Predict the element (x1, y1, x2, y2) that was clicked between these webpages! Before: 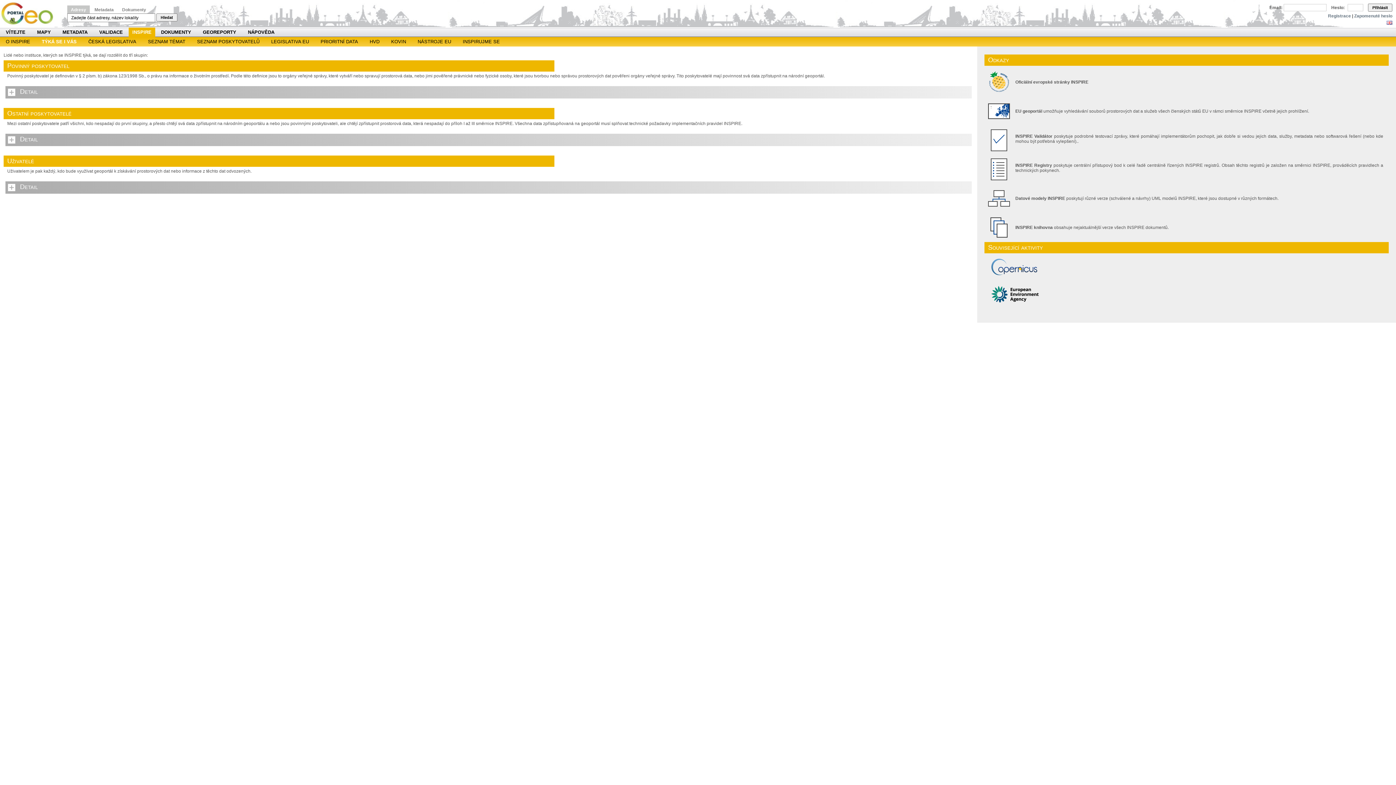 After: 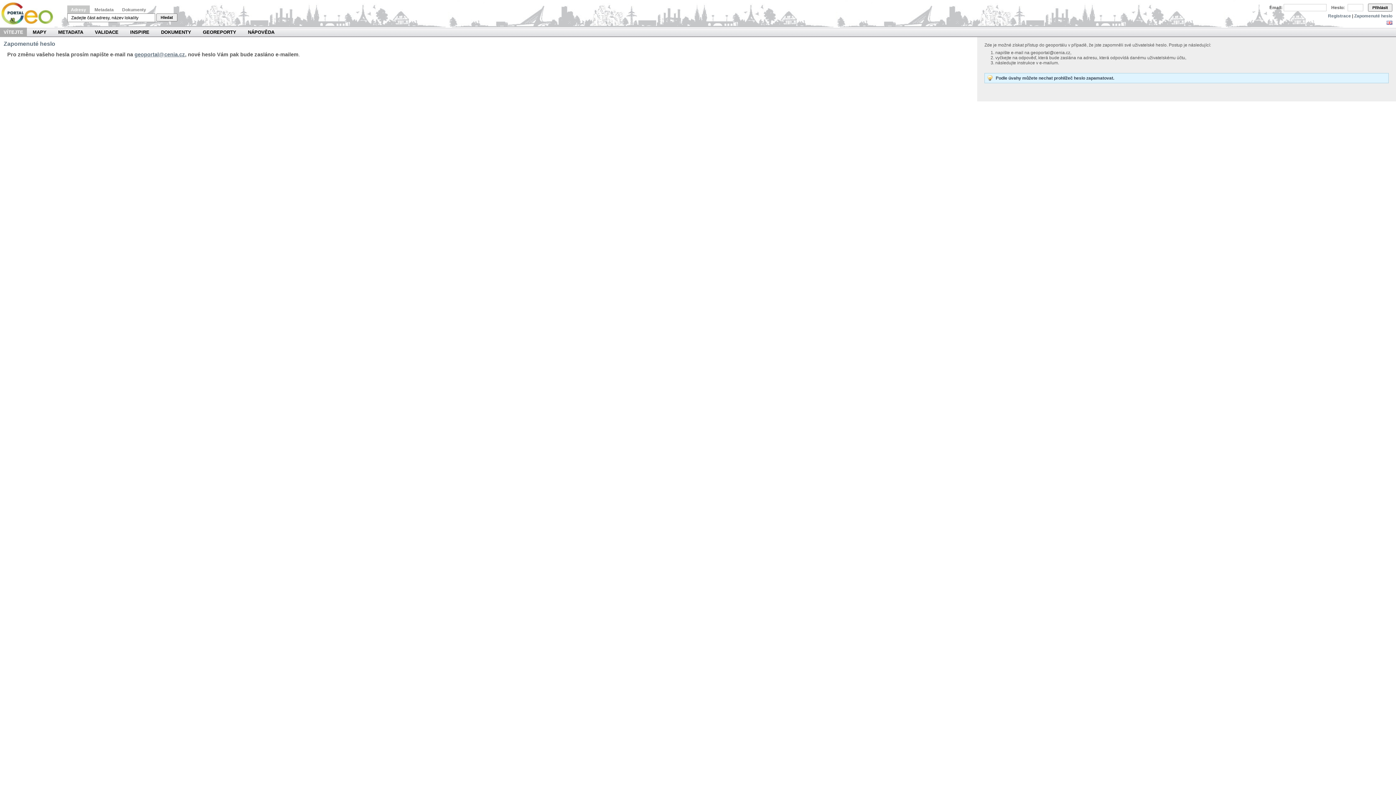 Action: label: Zapomenuté heslo bbox: (1354, 13, 1392, 18)